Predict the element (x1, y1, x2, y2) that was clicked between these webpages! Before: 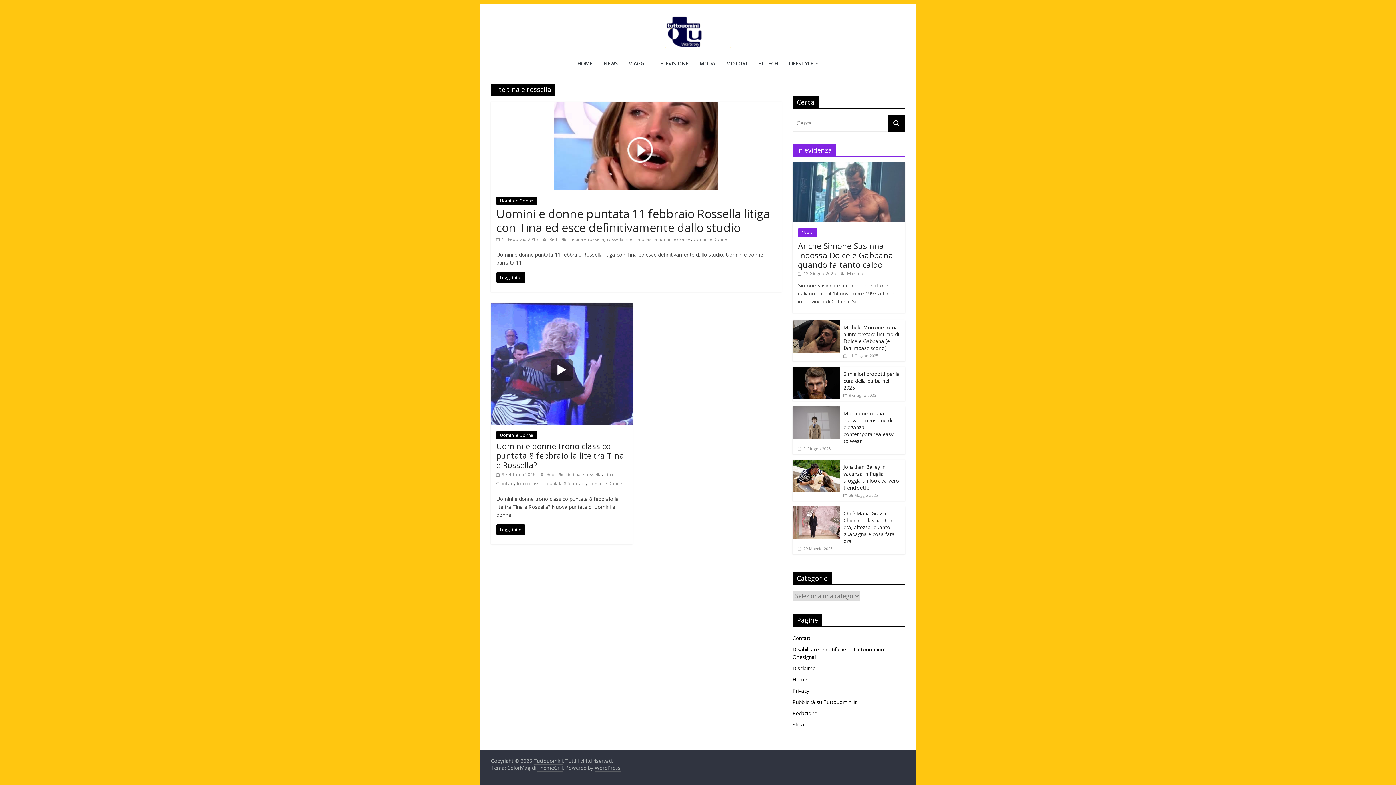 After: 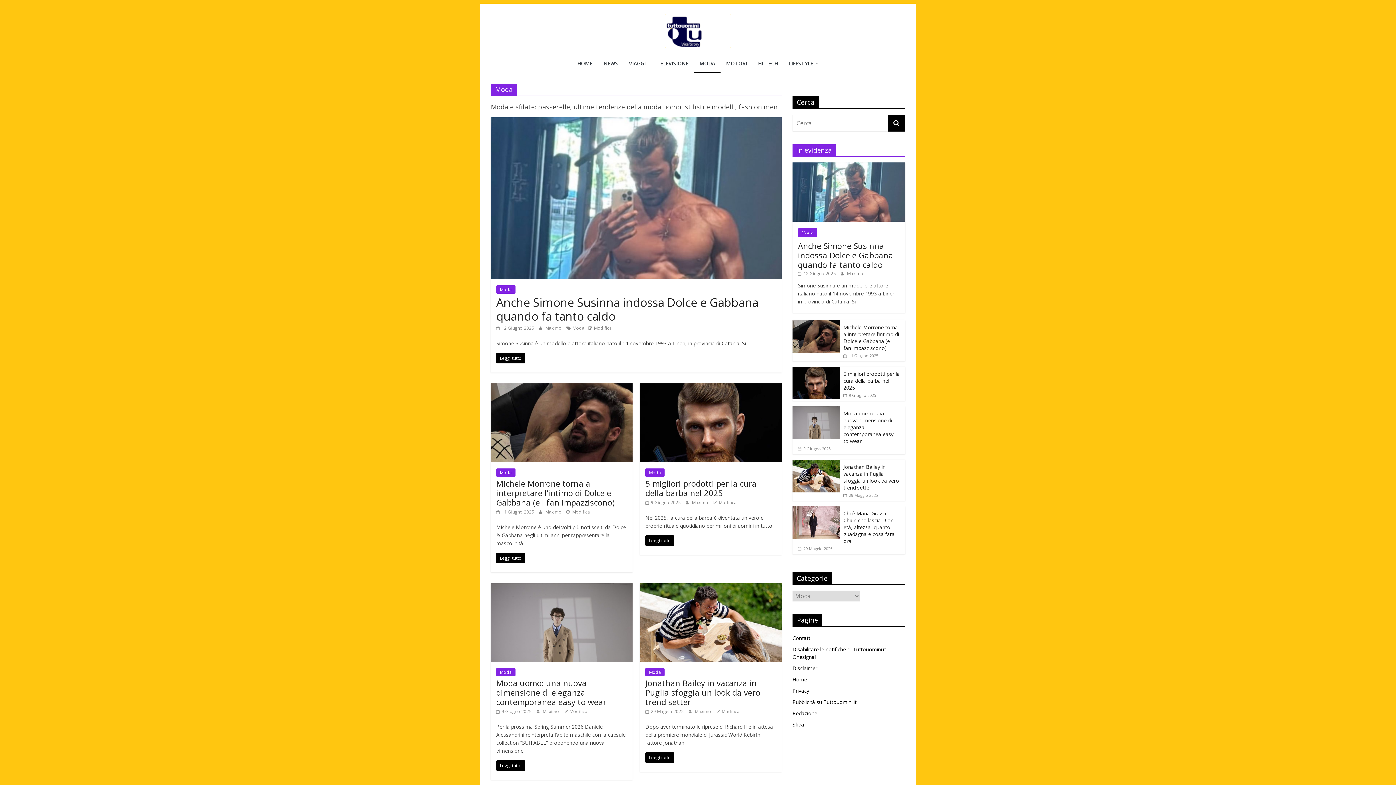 Action: label: MODA bbox: (694, 55, 720, 72)